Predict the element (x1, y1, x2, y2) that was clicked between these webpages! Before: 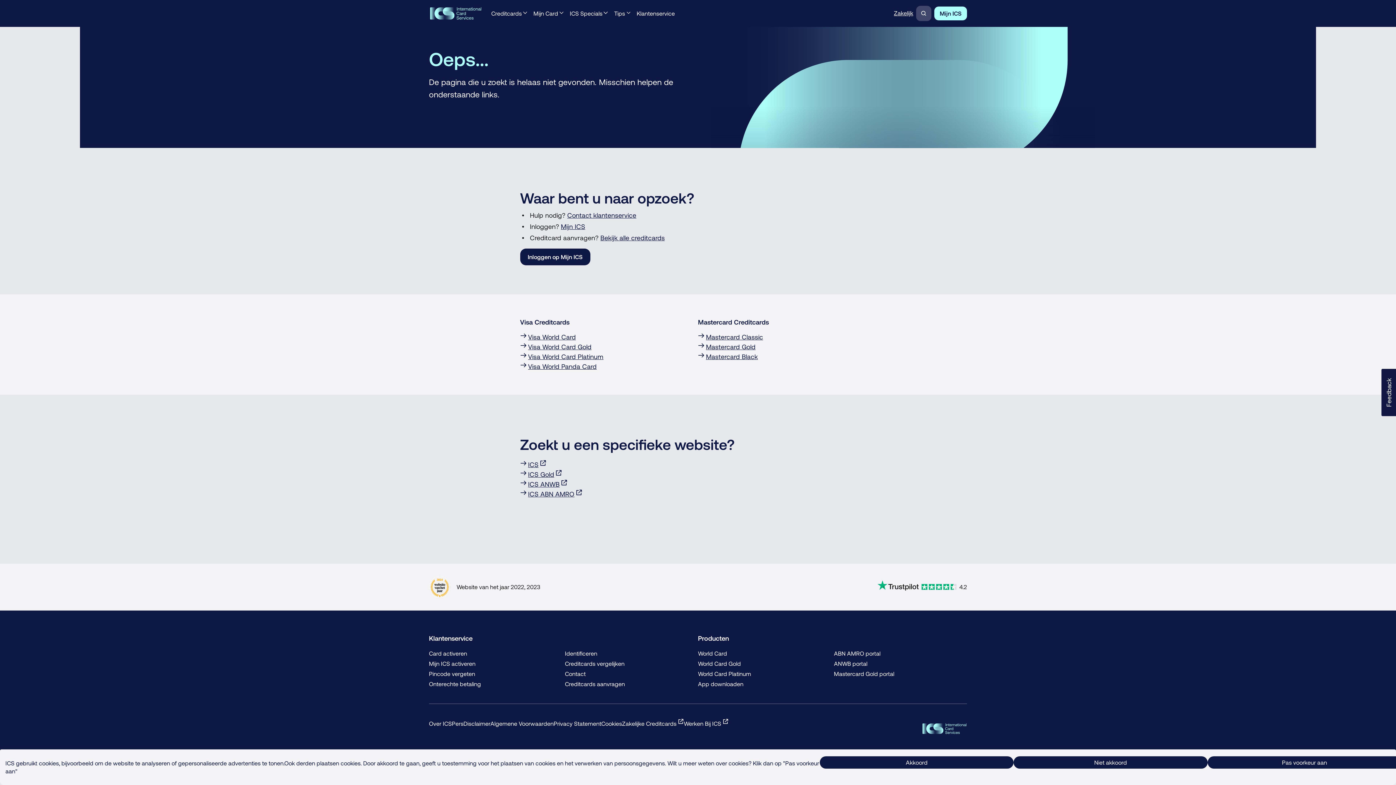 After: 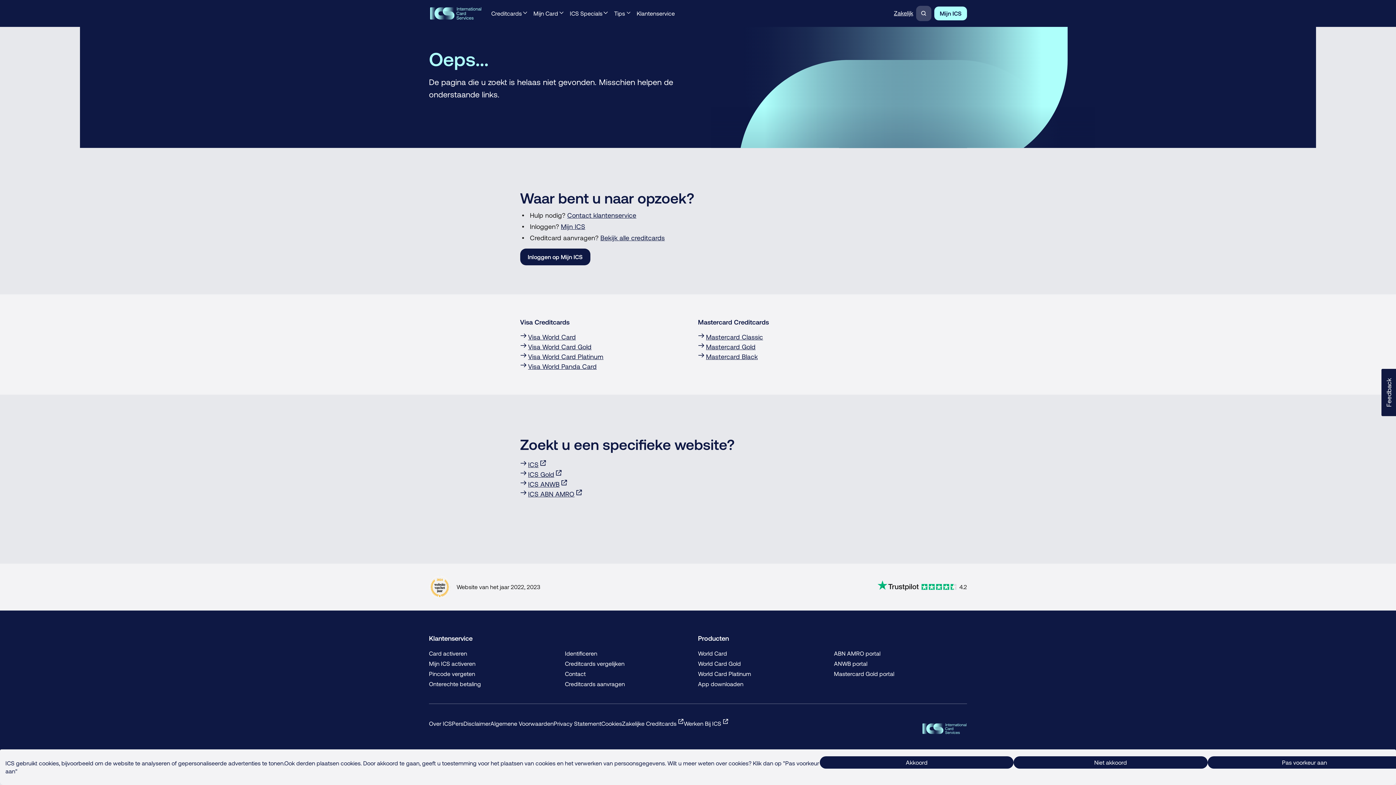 Action: label: Usabilla Feedback Button bbox: (1381, 369, 1396, 416)